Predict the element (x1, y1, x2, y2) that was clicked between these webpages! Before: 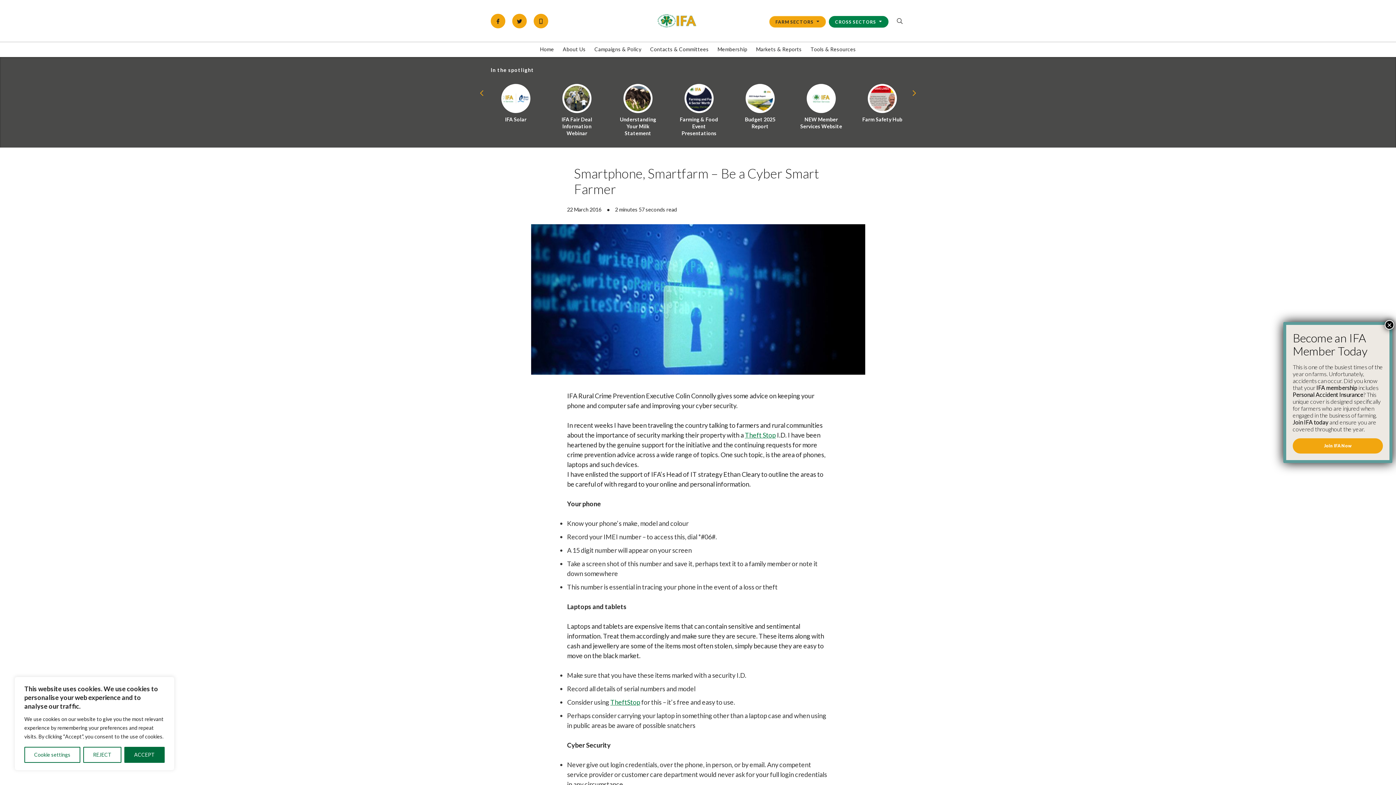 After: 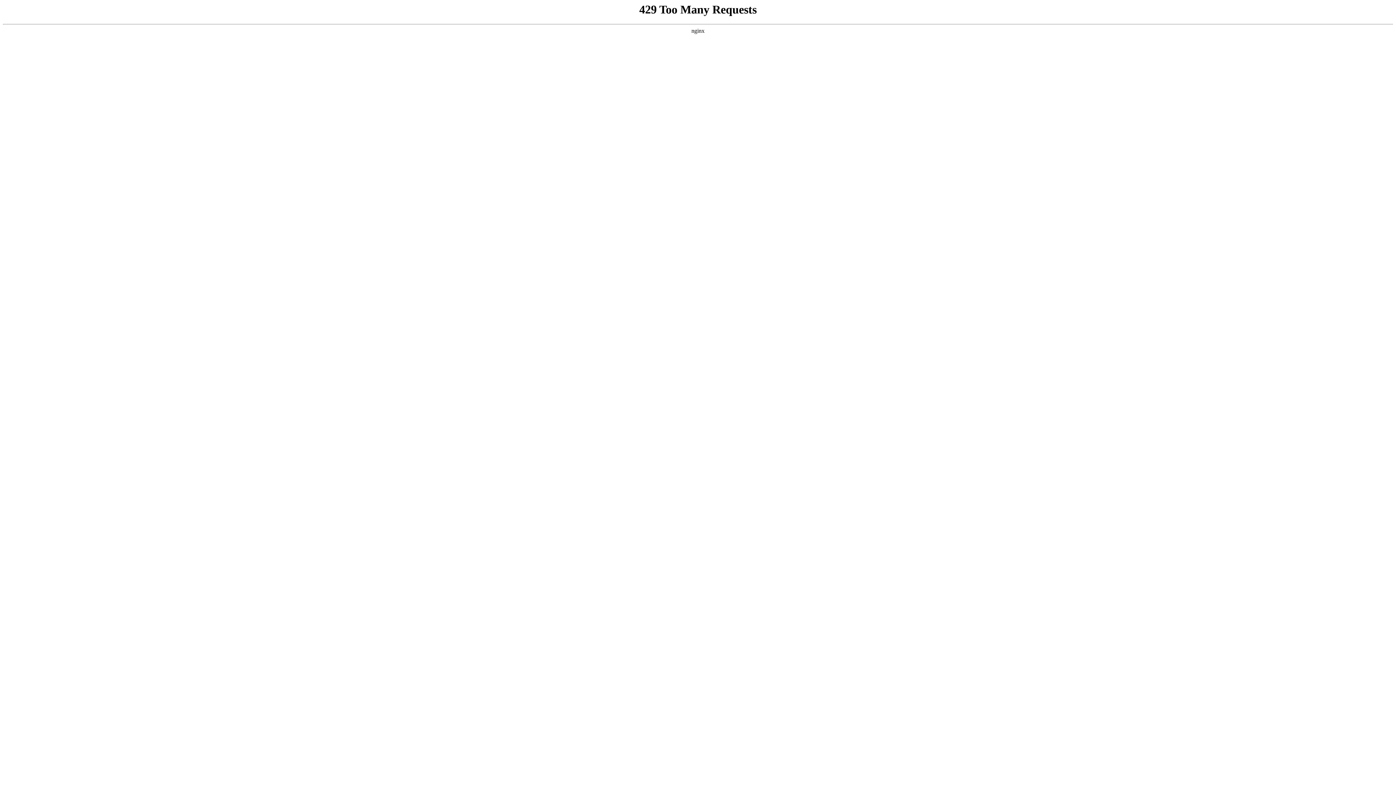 Action: bbox: (796, 84, 846, 129) label: NEW Member Services Website